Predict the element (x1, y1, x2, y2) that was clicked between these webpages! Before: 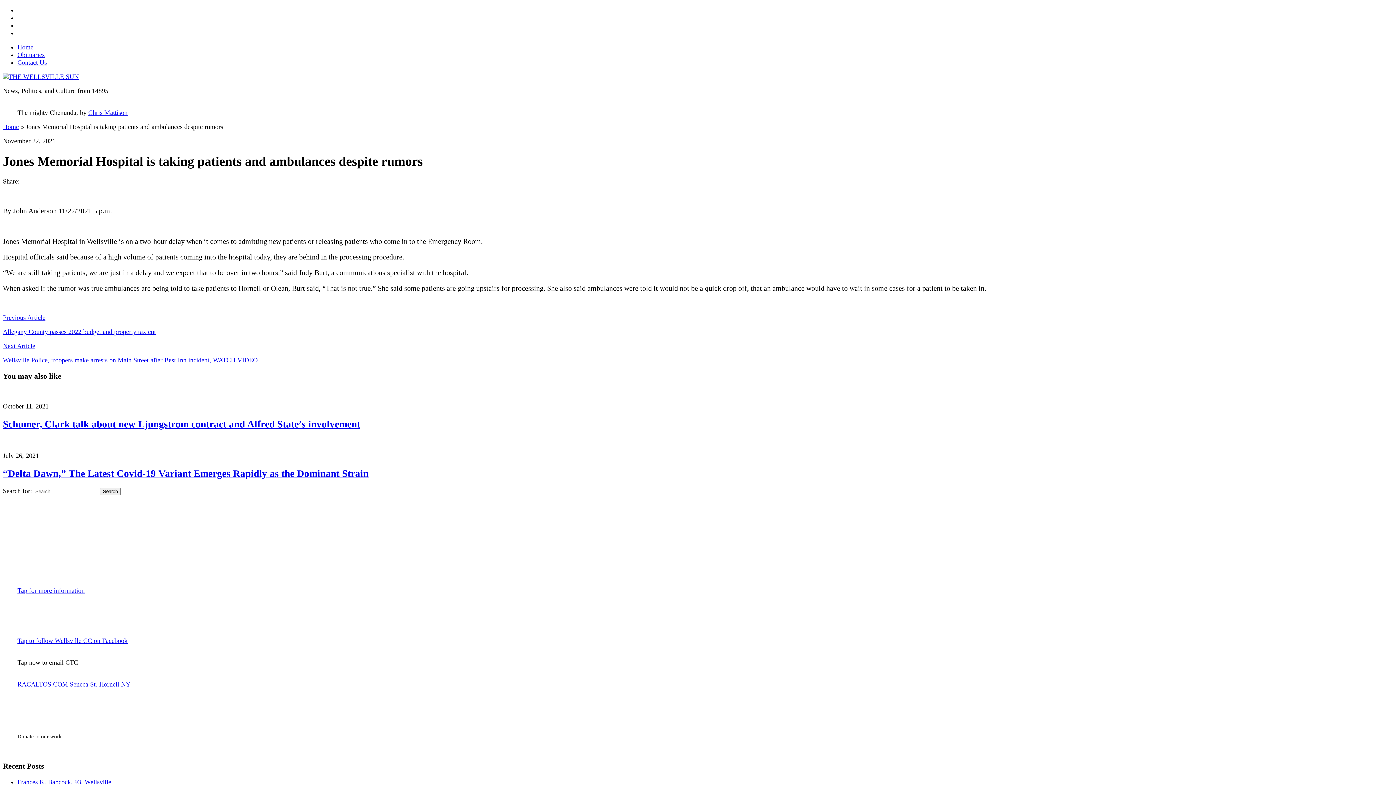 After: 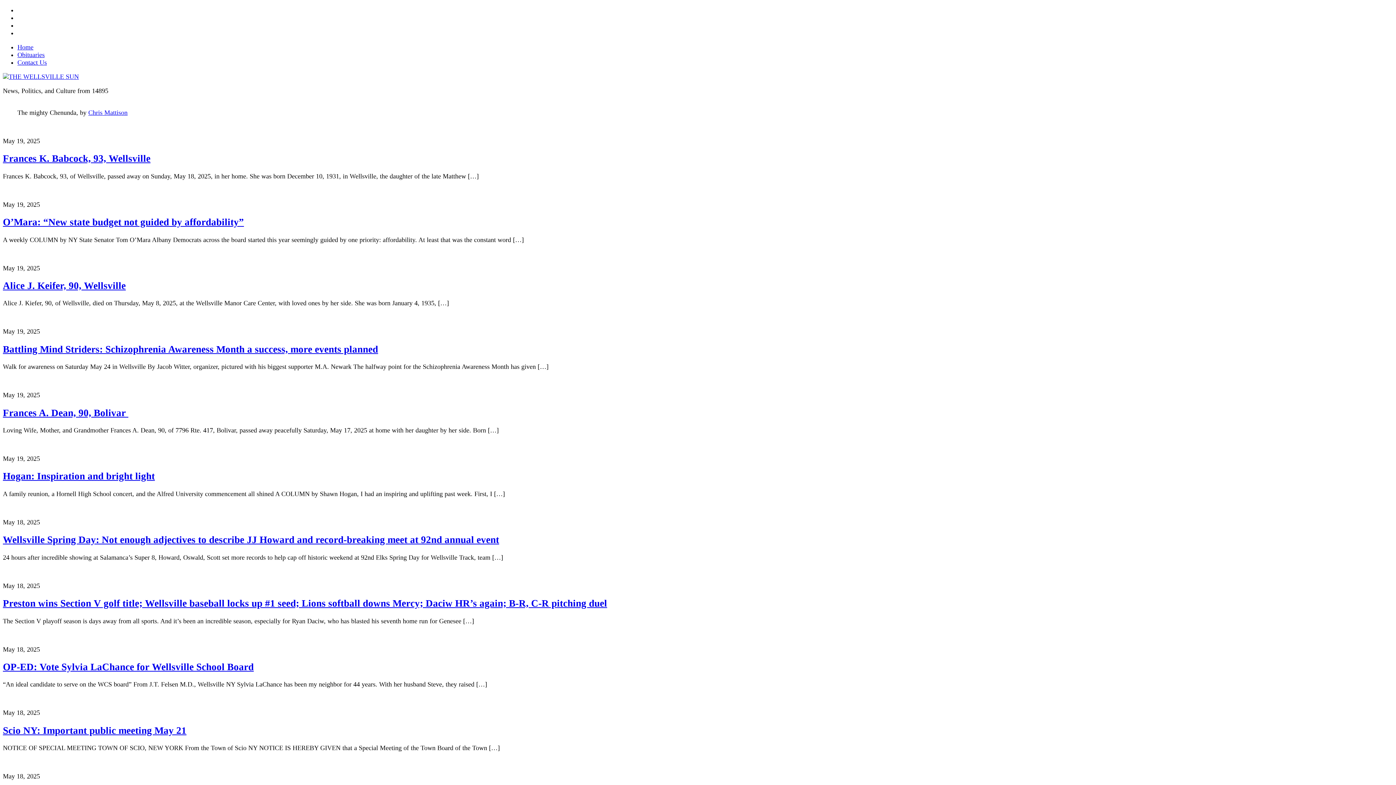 Action: bbox: (17, 43, 33, 50) label: Home